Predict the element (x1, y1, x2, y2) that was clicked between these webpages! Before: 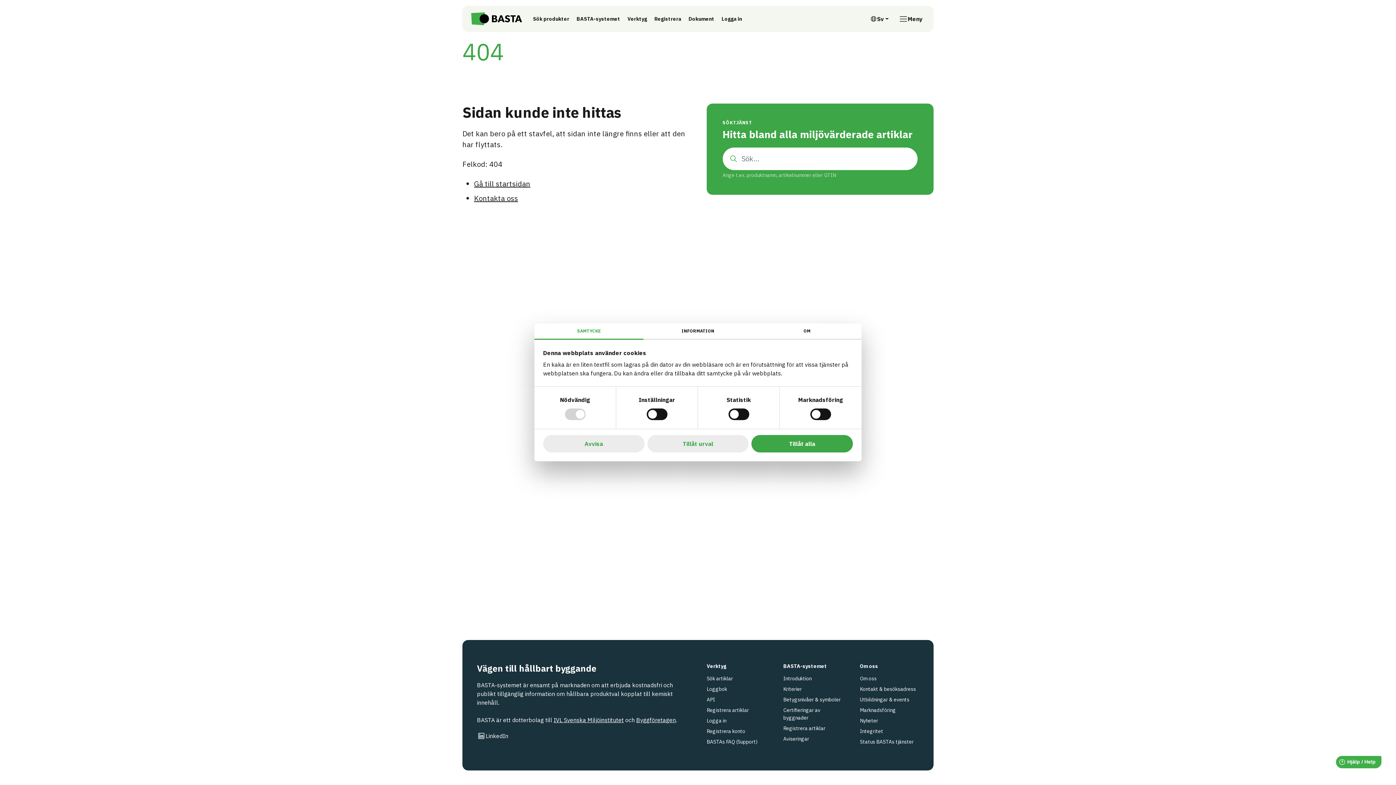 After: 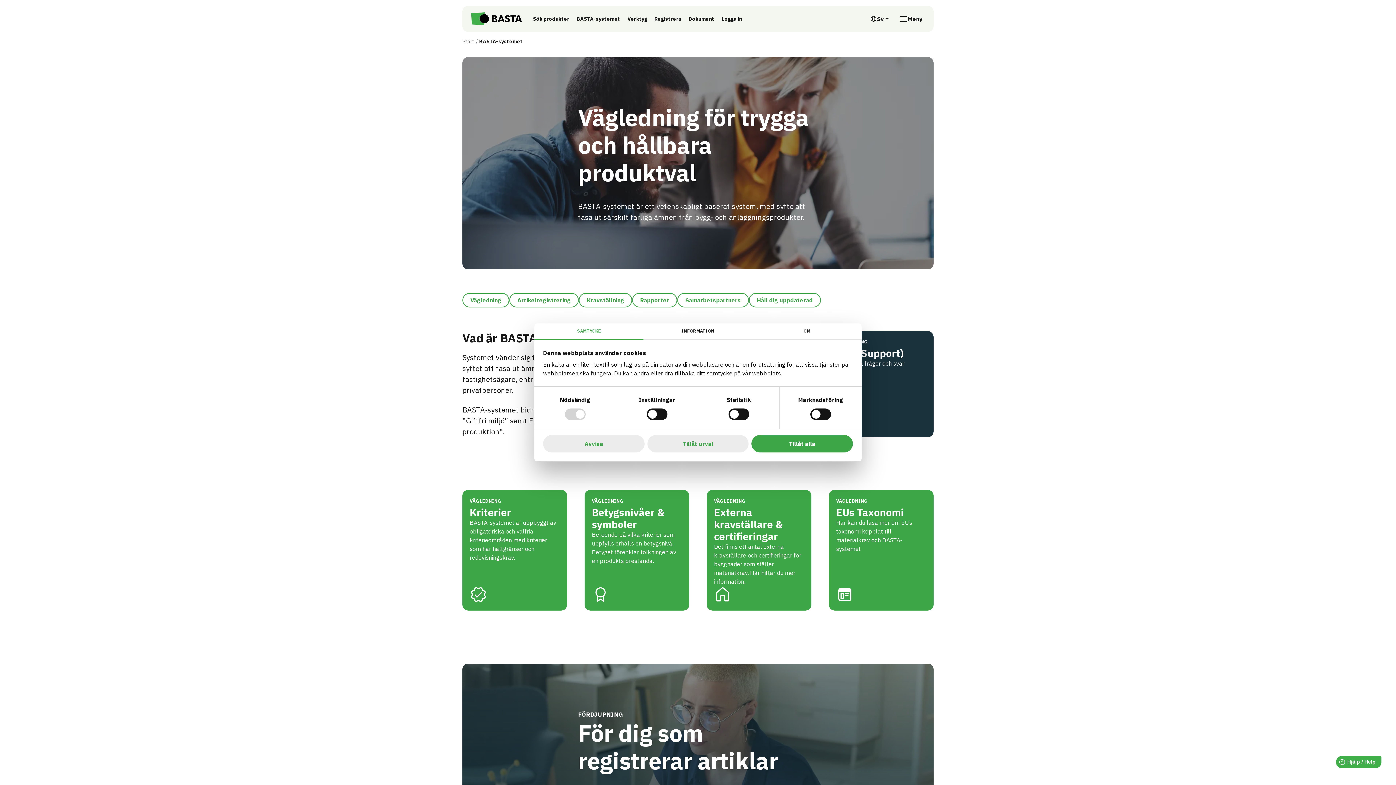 Action: bbox: (573, 12, 624, 24) label: BASTA-systemet